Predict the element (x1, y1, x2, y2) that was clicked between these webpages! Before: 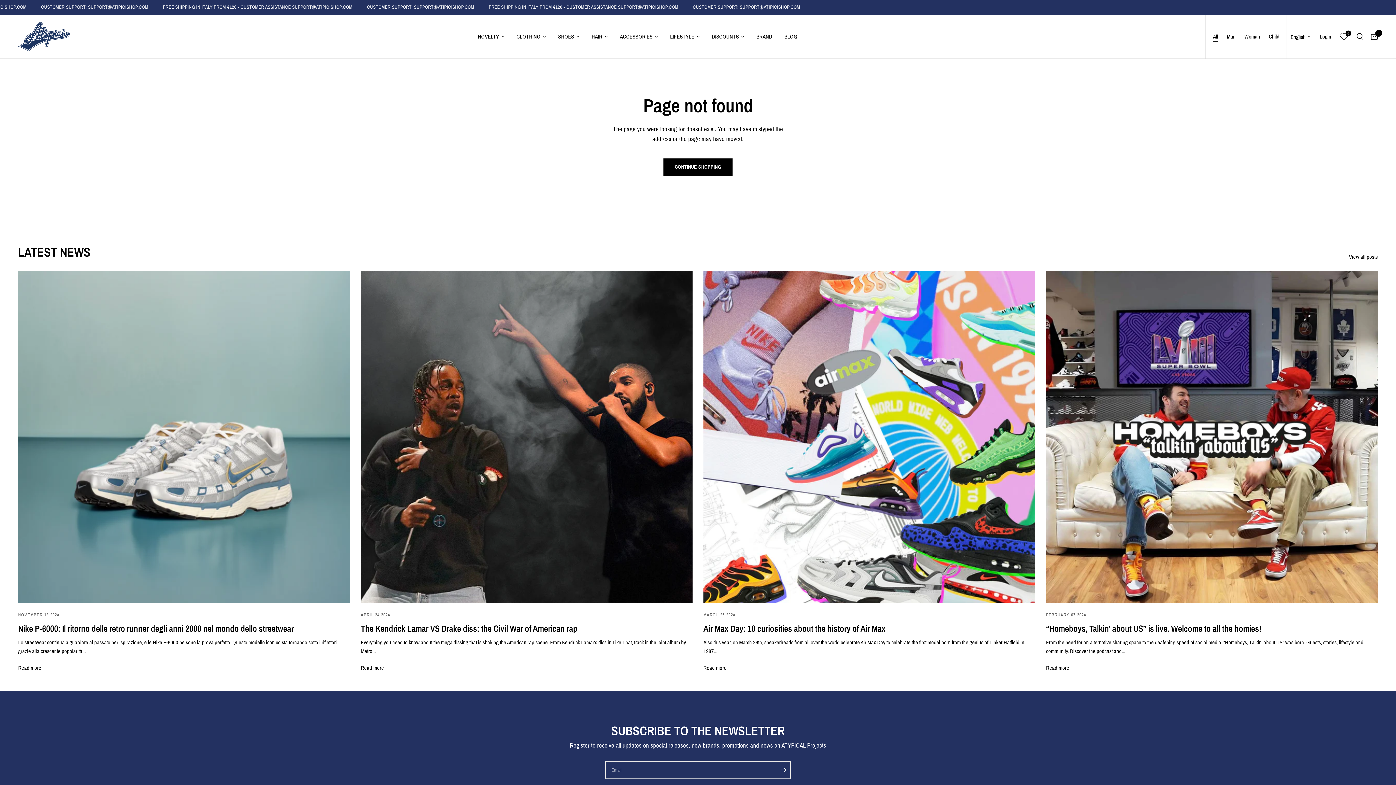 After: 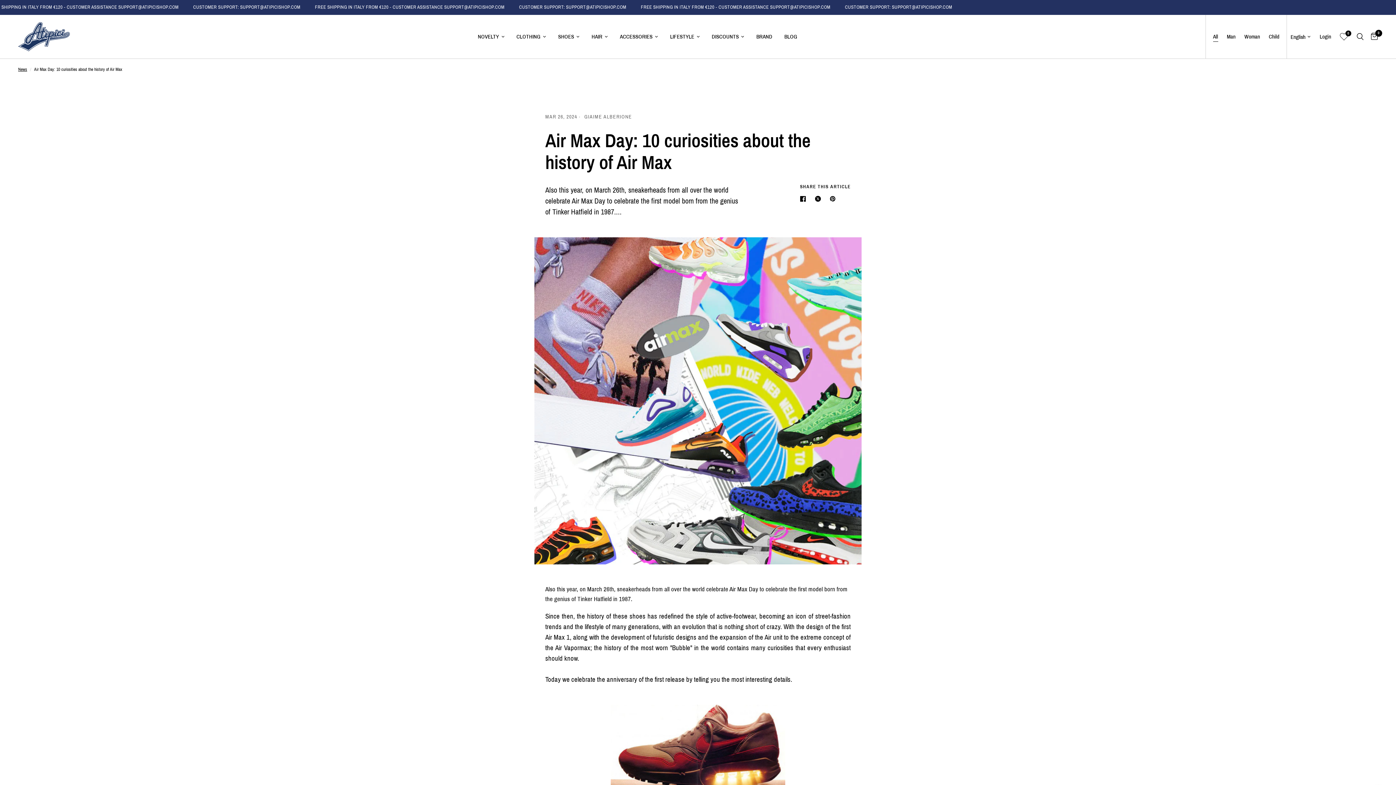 Action: label: Air Max Day: 10 curiosities about the history of Air Max bbox: (703, 624, 885, 633)